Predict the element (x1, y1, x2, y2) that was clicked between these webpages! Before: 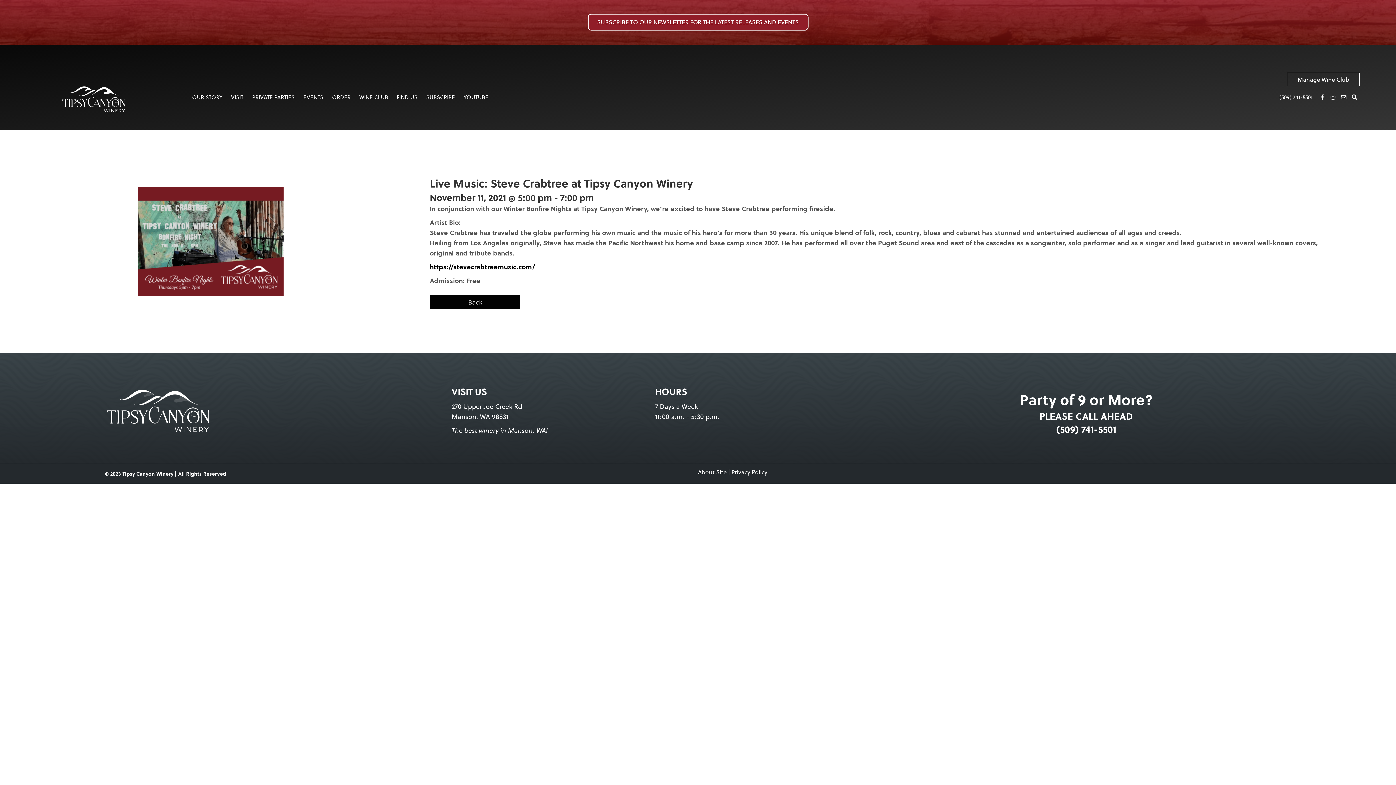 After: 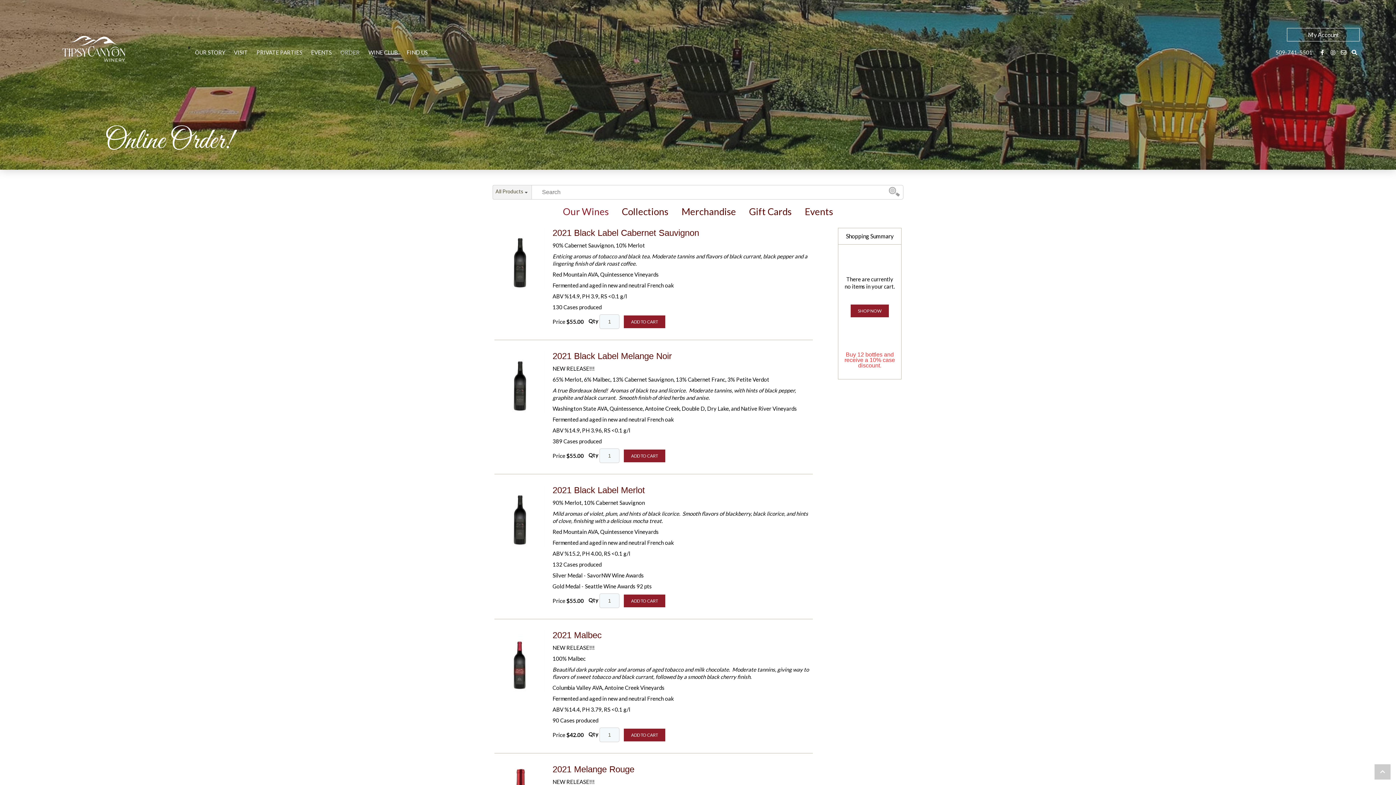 Action: bbox: (327, 88, 355, 106) label: ORDER